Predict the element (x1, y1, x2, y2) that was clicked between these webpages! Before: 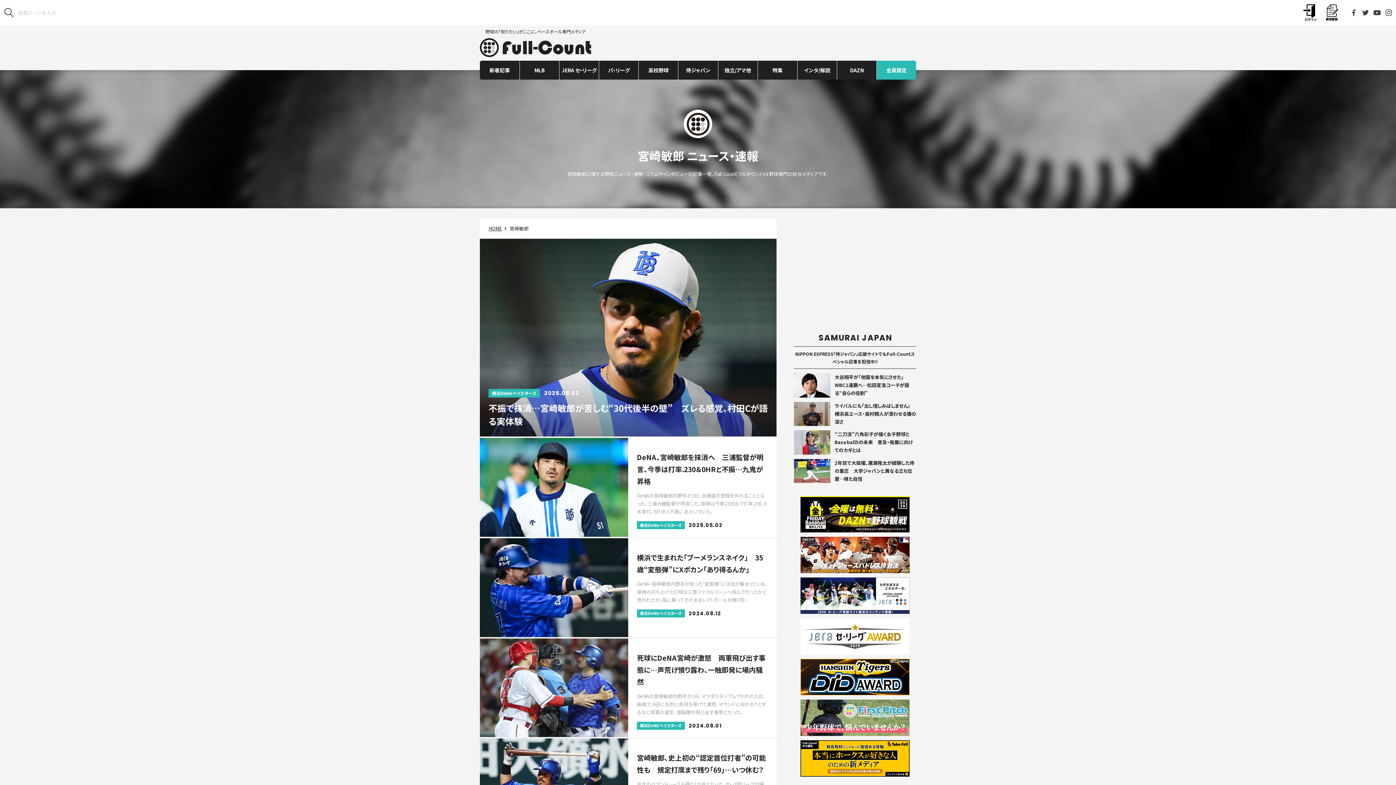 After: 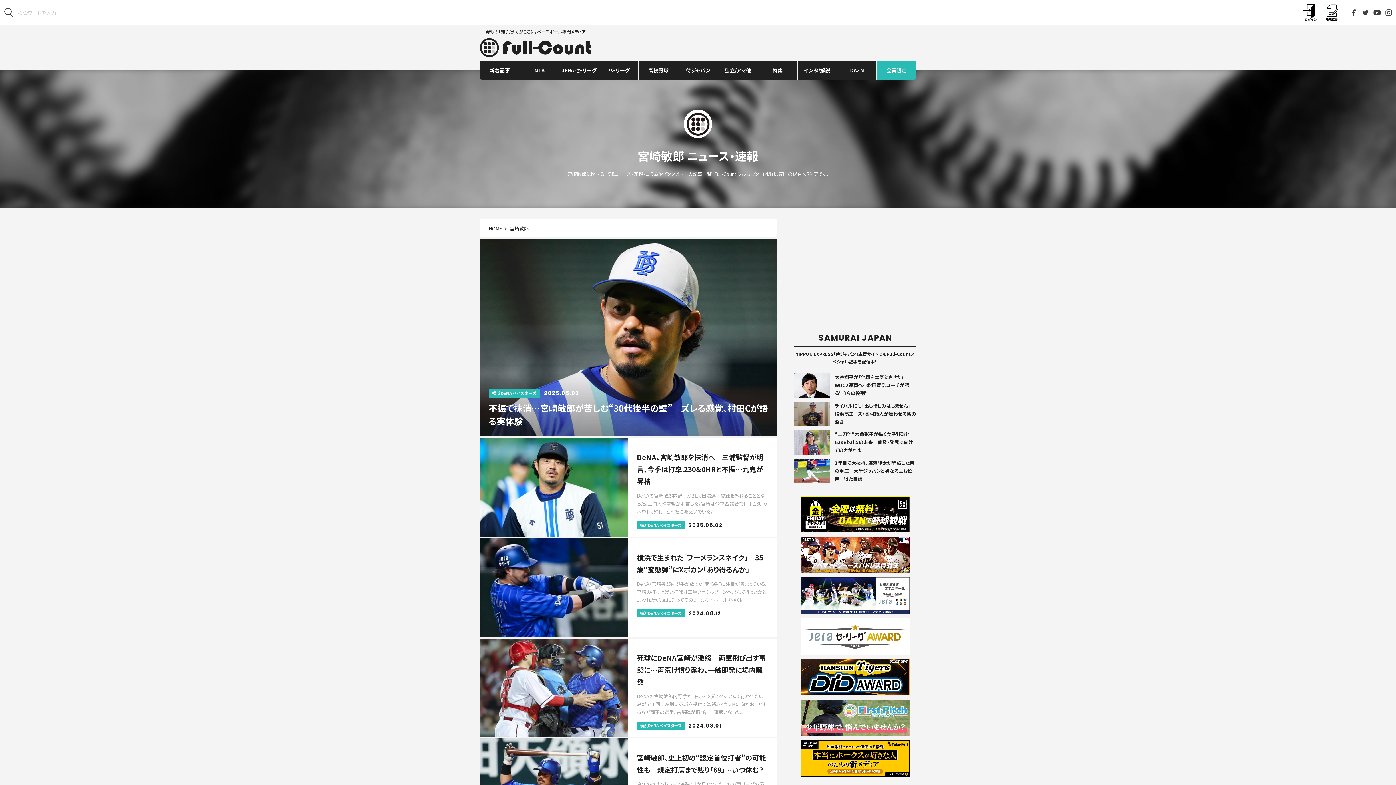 Action: bbox: (800, 727, 909, 735)